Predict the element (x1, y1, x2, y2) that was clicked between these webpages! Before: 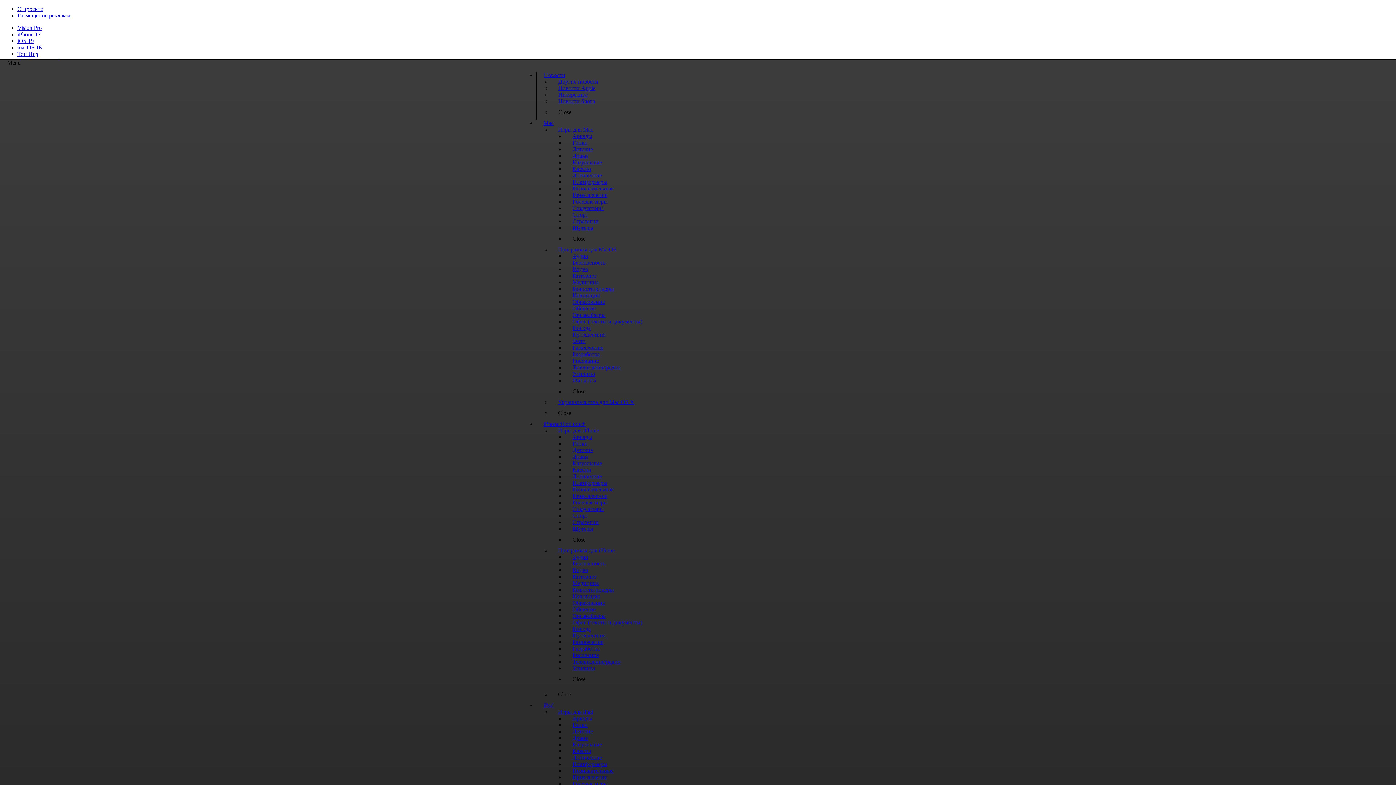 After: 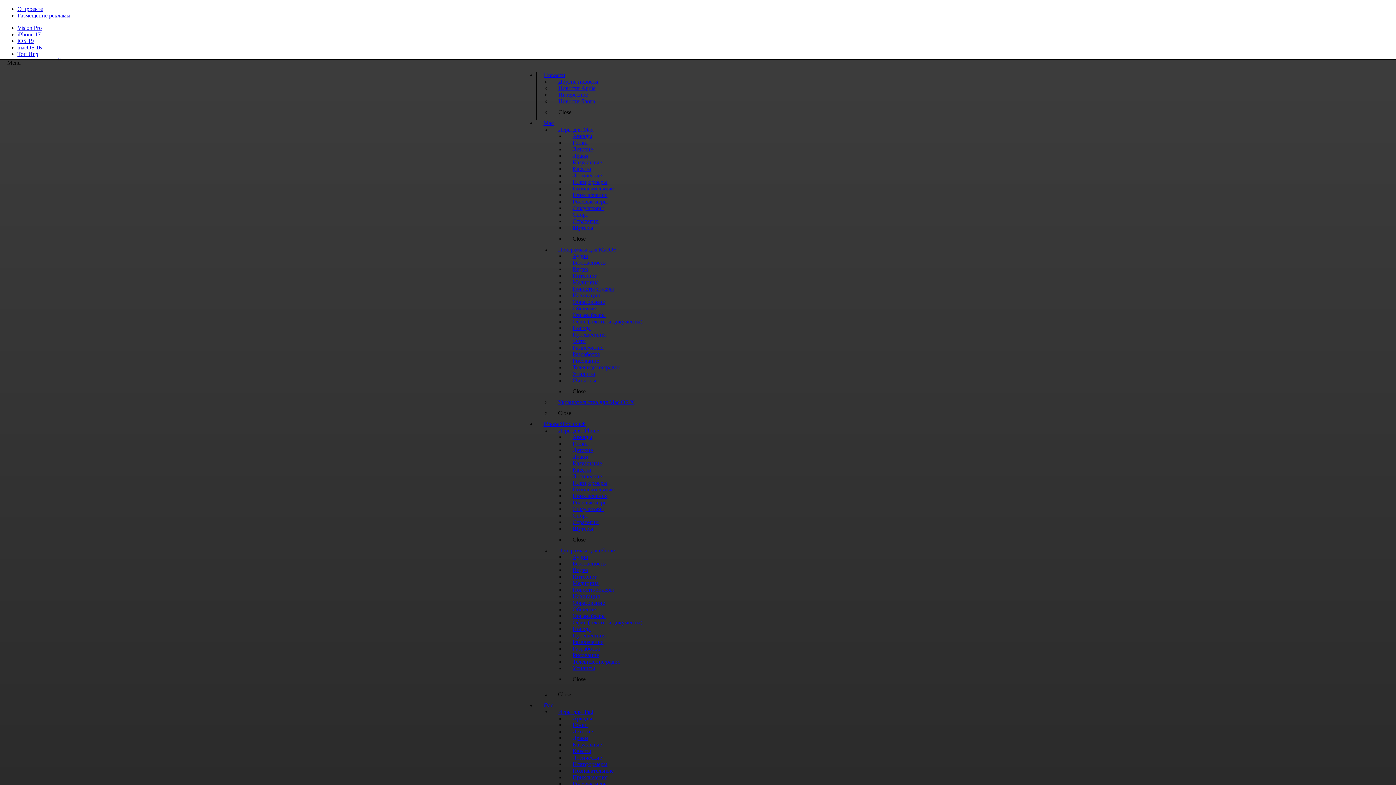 Action: bbox: (550, 394, 641, 409) label: Украшательства для Mac OS X